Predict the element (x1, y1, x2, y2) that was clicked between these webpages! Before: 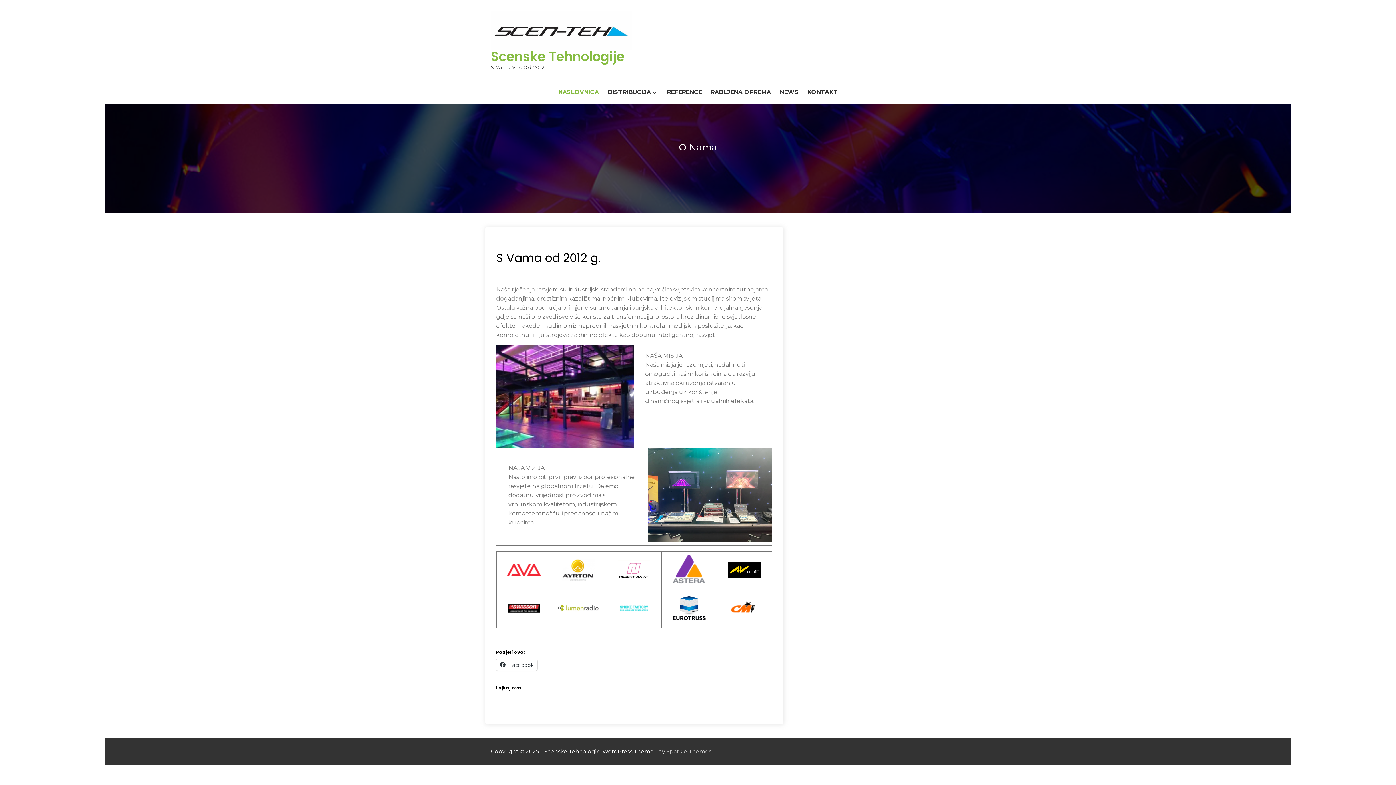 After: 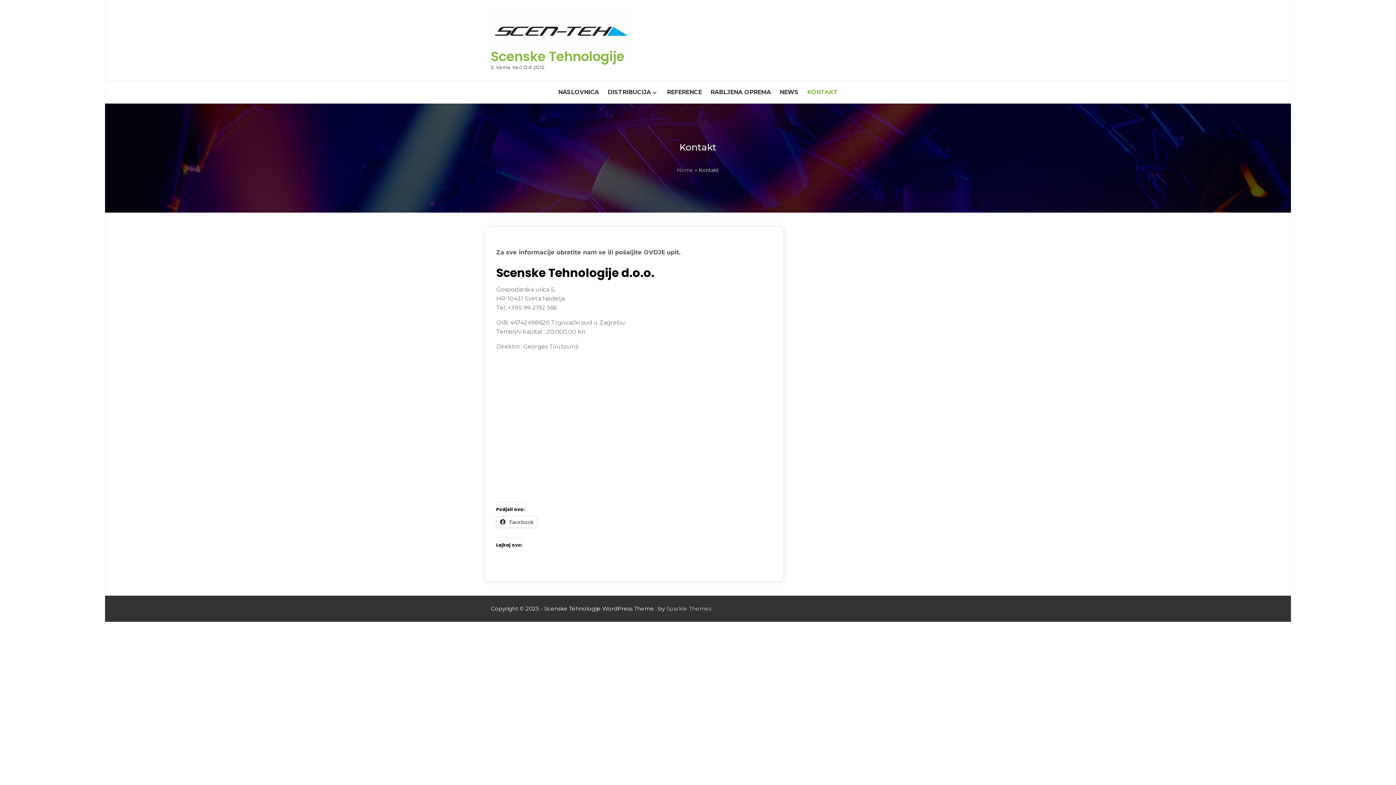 Action: bbox: (803, 84, 841, 100) label: KONTAKT